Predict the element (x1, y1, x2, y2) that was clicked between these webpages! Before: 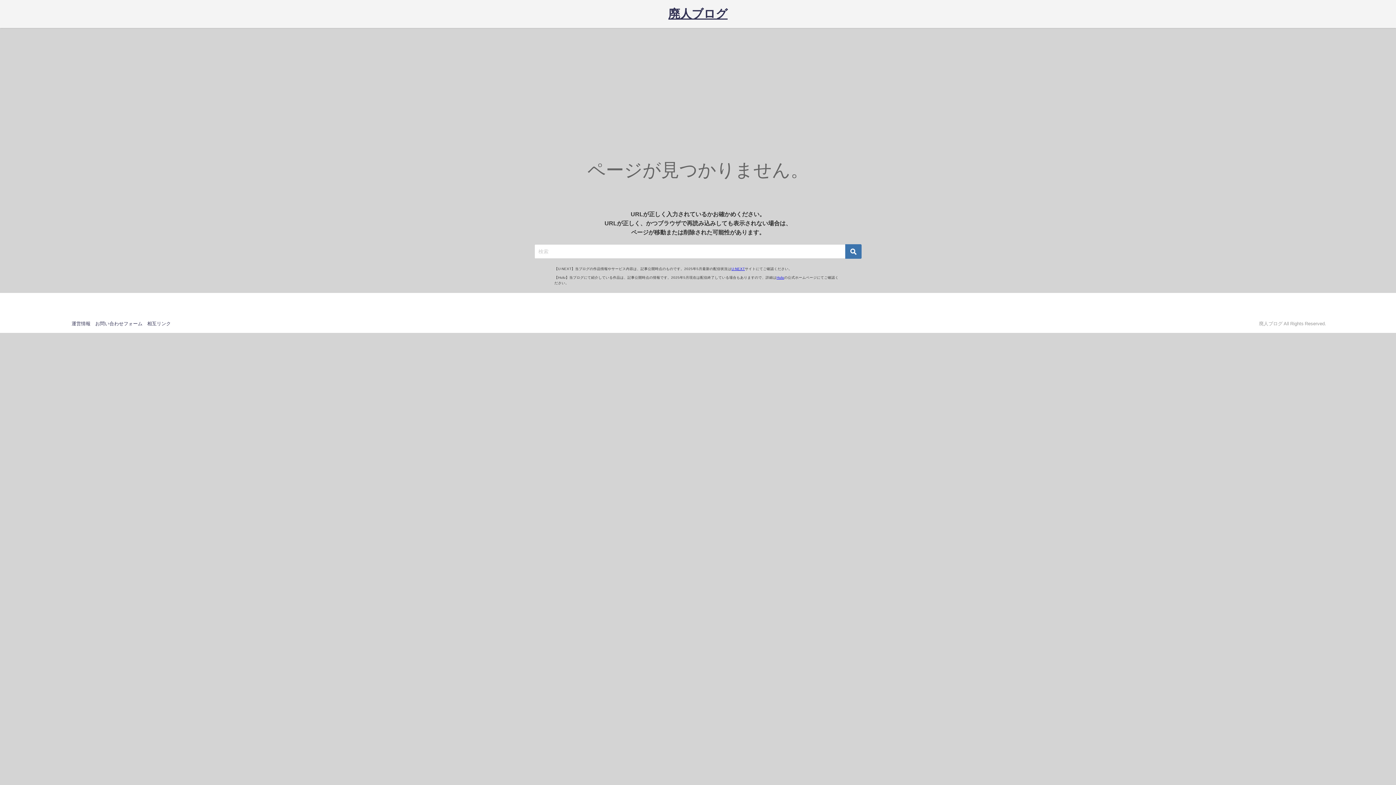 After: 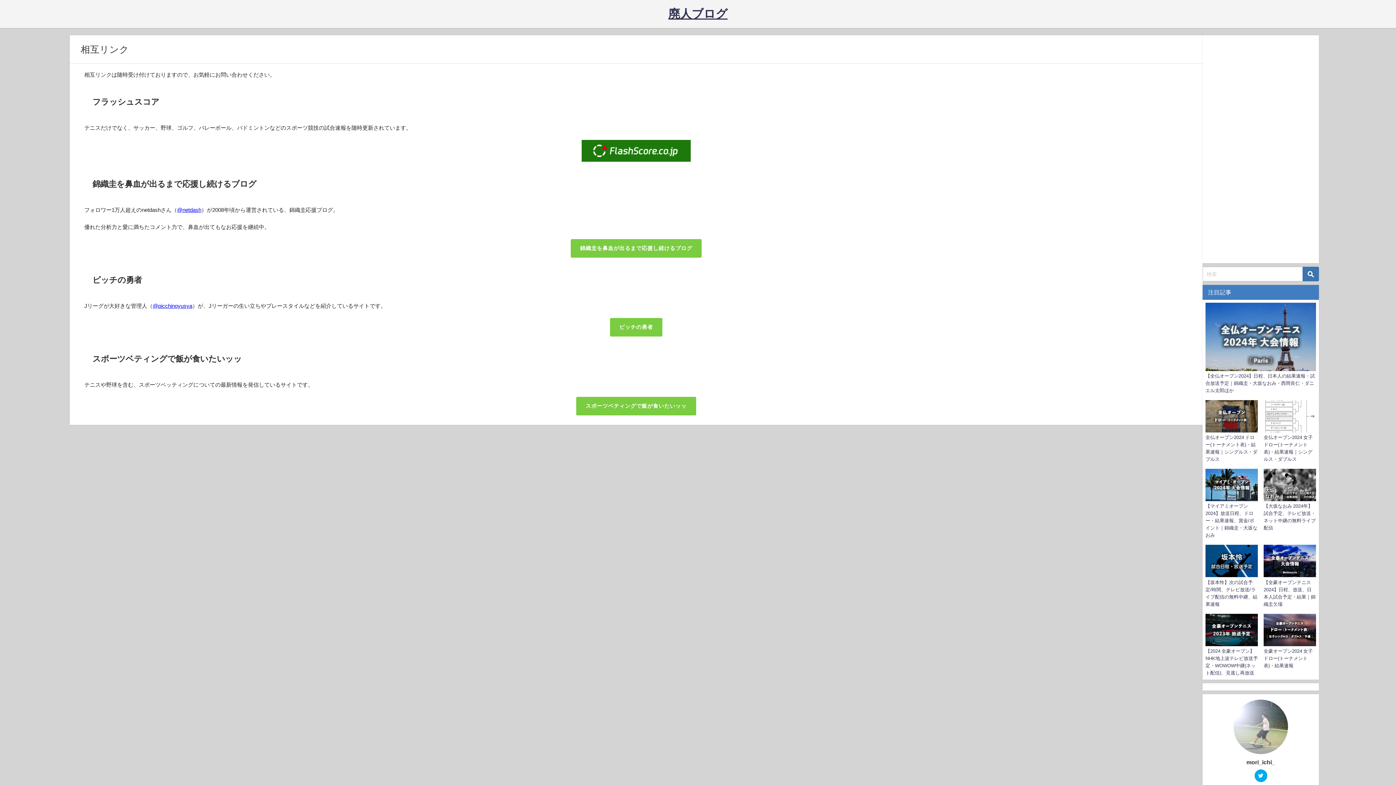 Action: bbox: (147, 321, 170, 326) label: 相互リンク